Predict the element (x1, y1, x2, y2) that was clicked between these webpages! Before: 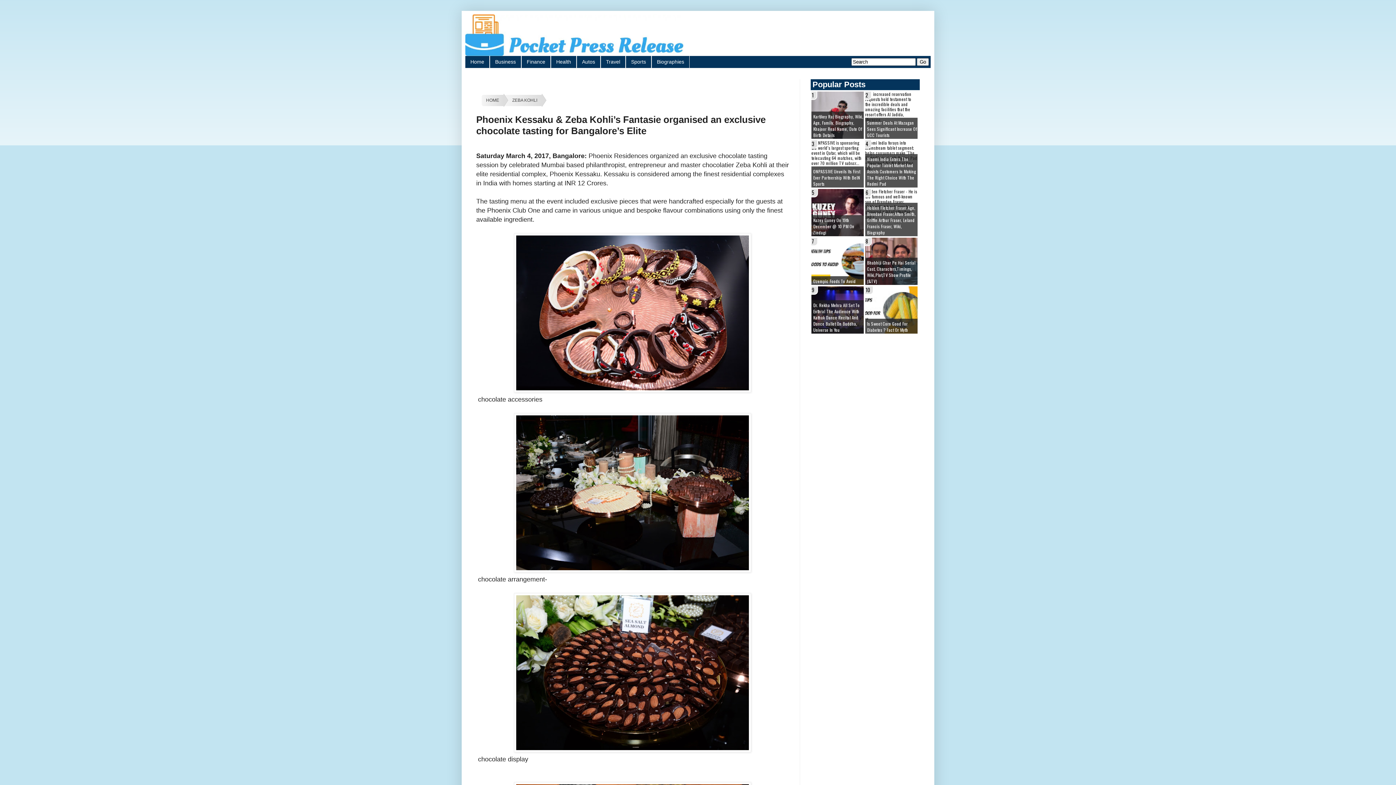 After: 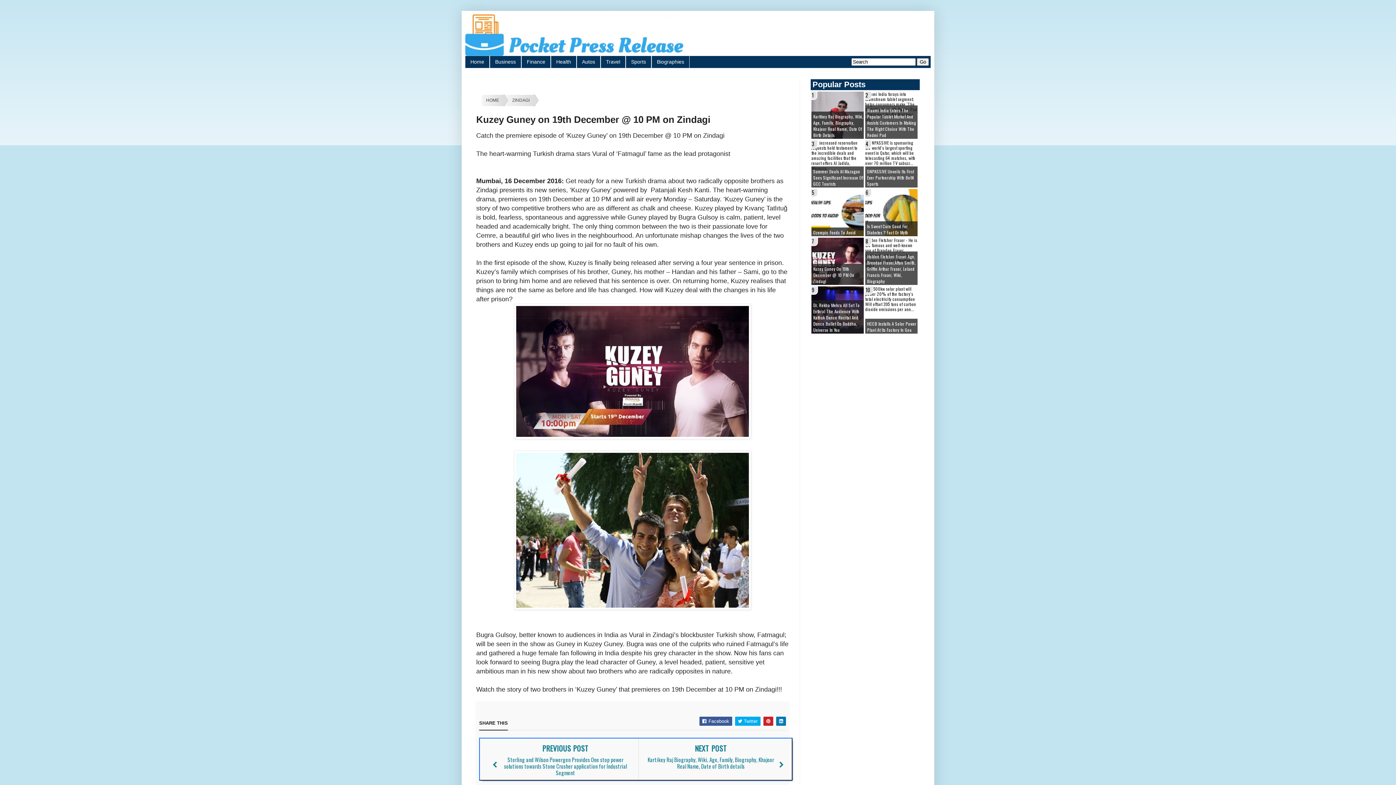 Action: bbox: (811, 215, 864, 236) label: Kuzey Guney On 19th December @ 10 PM On Zindagi